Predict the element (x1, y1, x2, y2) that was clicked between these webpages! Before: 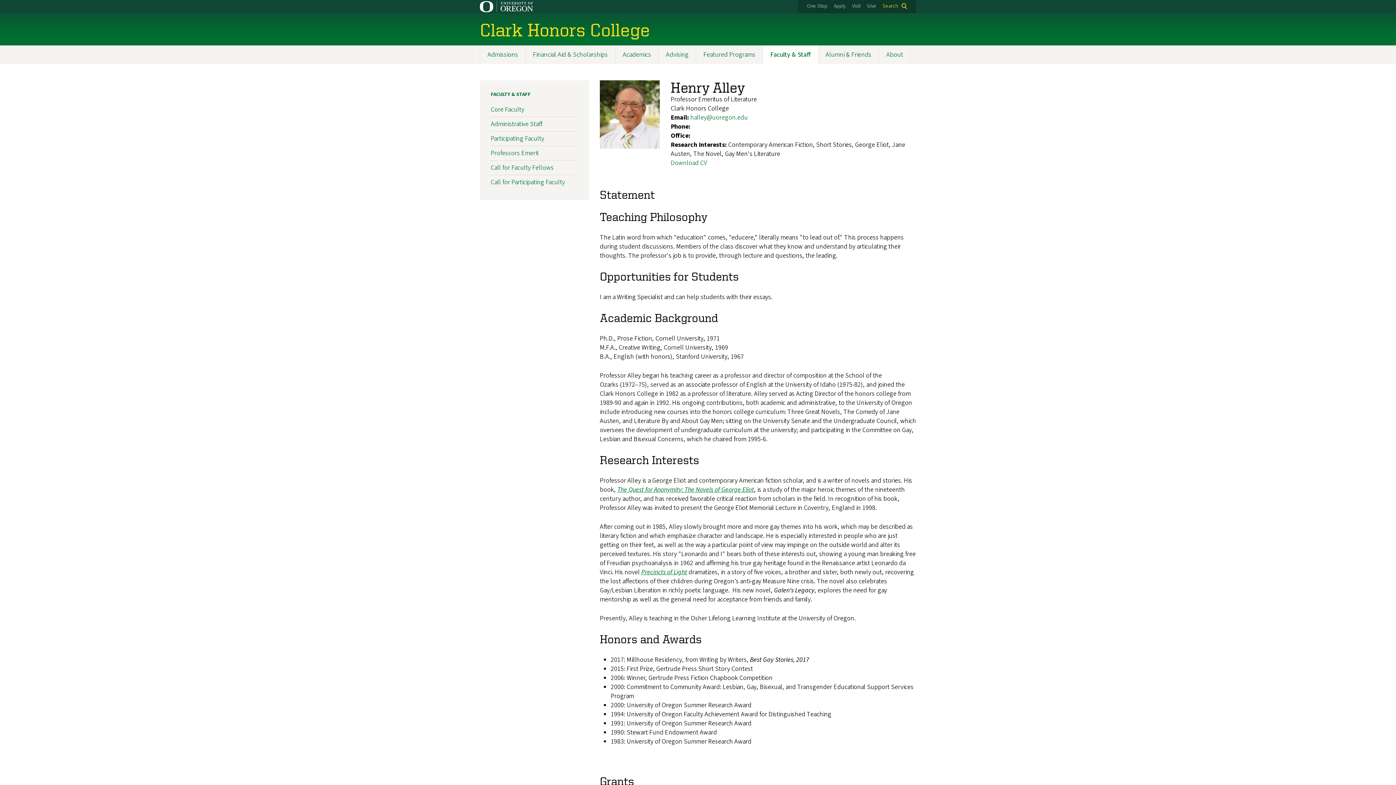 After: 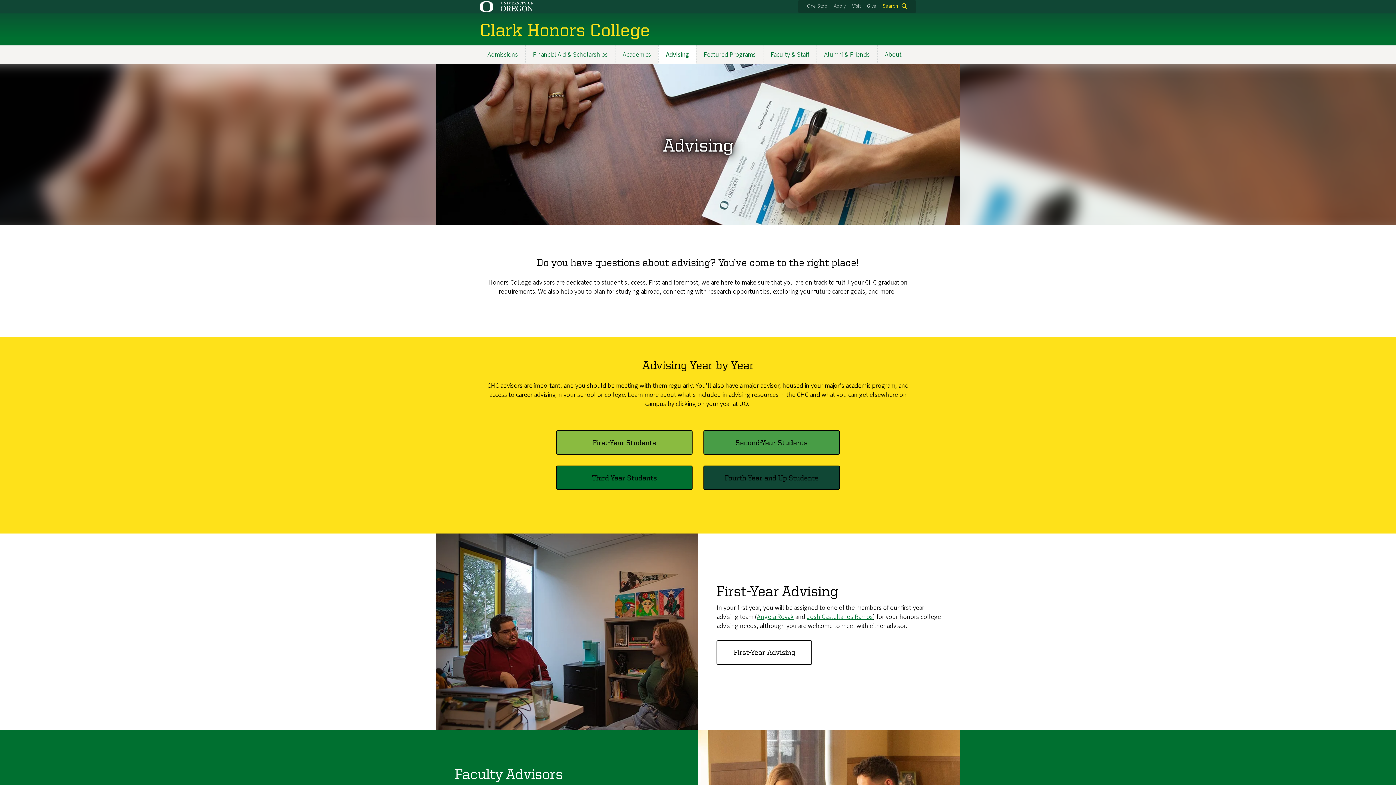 Action: label: Advising bbox: (658, 45, 696, 64)